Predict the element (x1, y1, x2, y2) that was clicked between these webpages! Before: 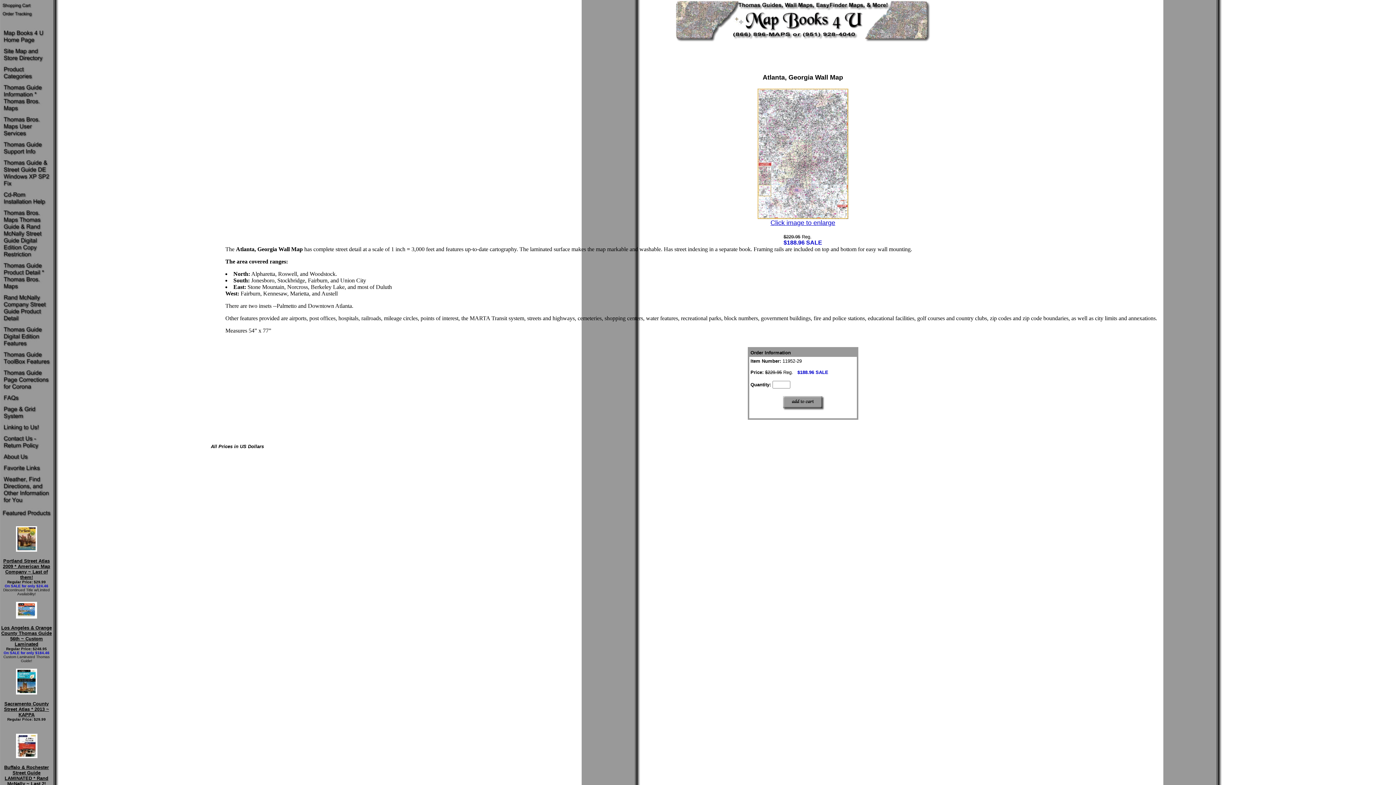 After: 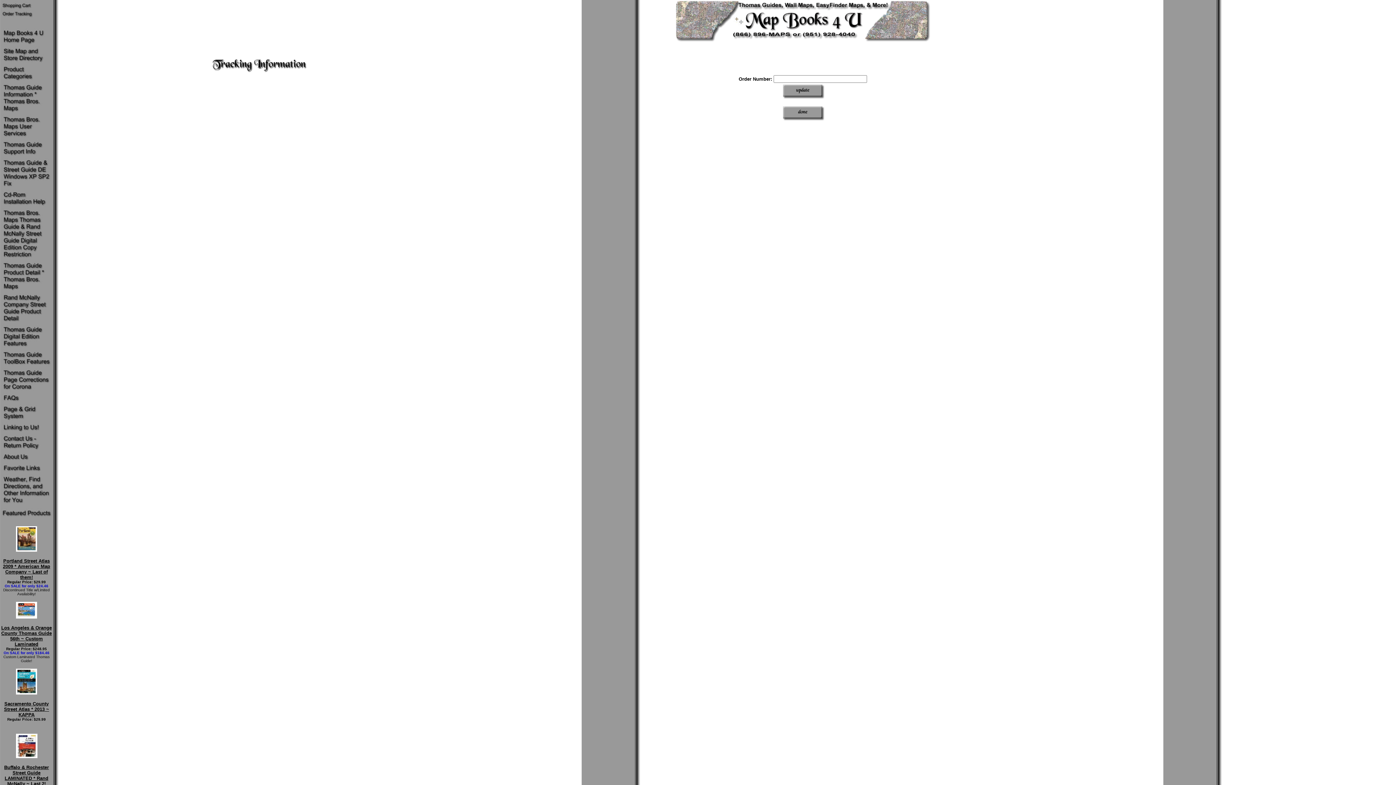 Action: bbox: (1, 9, 33, 16)